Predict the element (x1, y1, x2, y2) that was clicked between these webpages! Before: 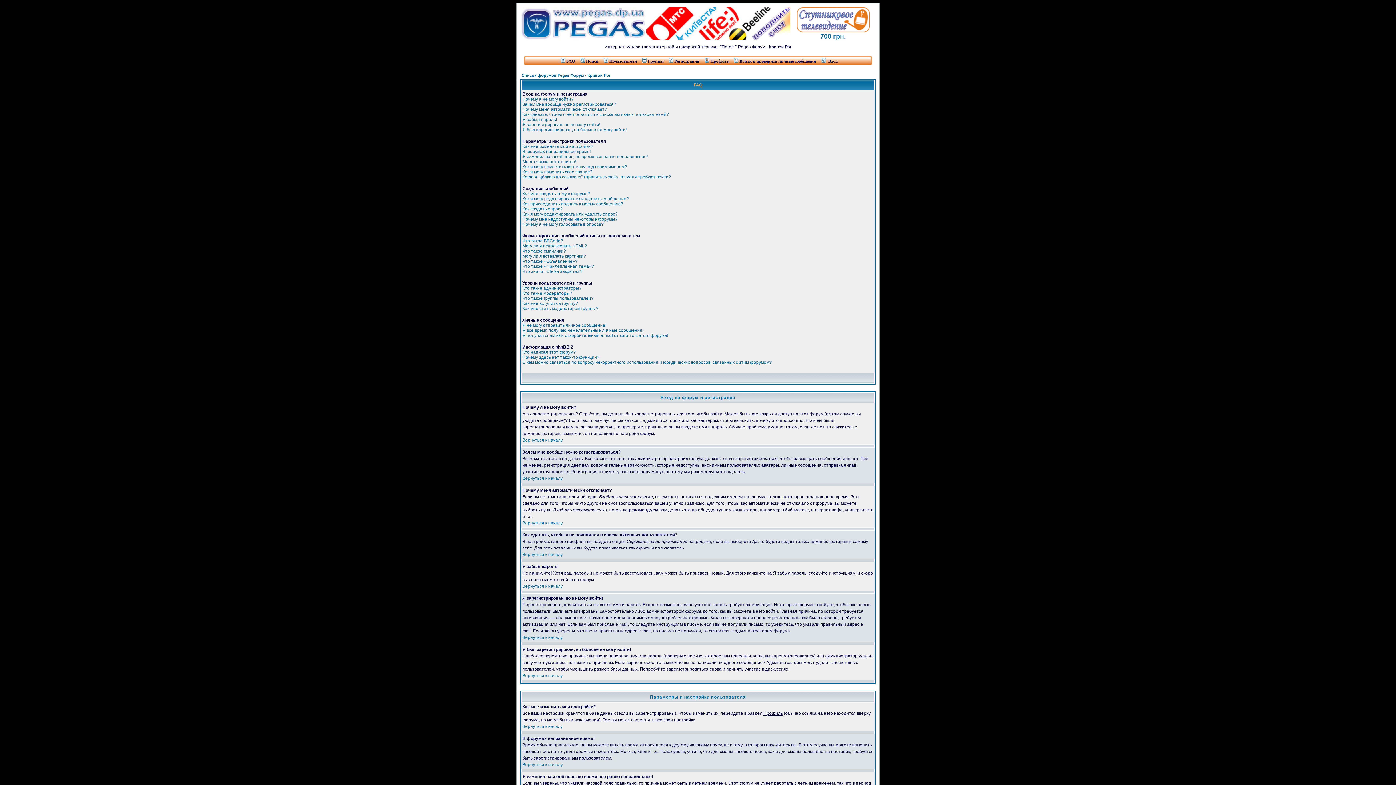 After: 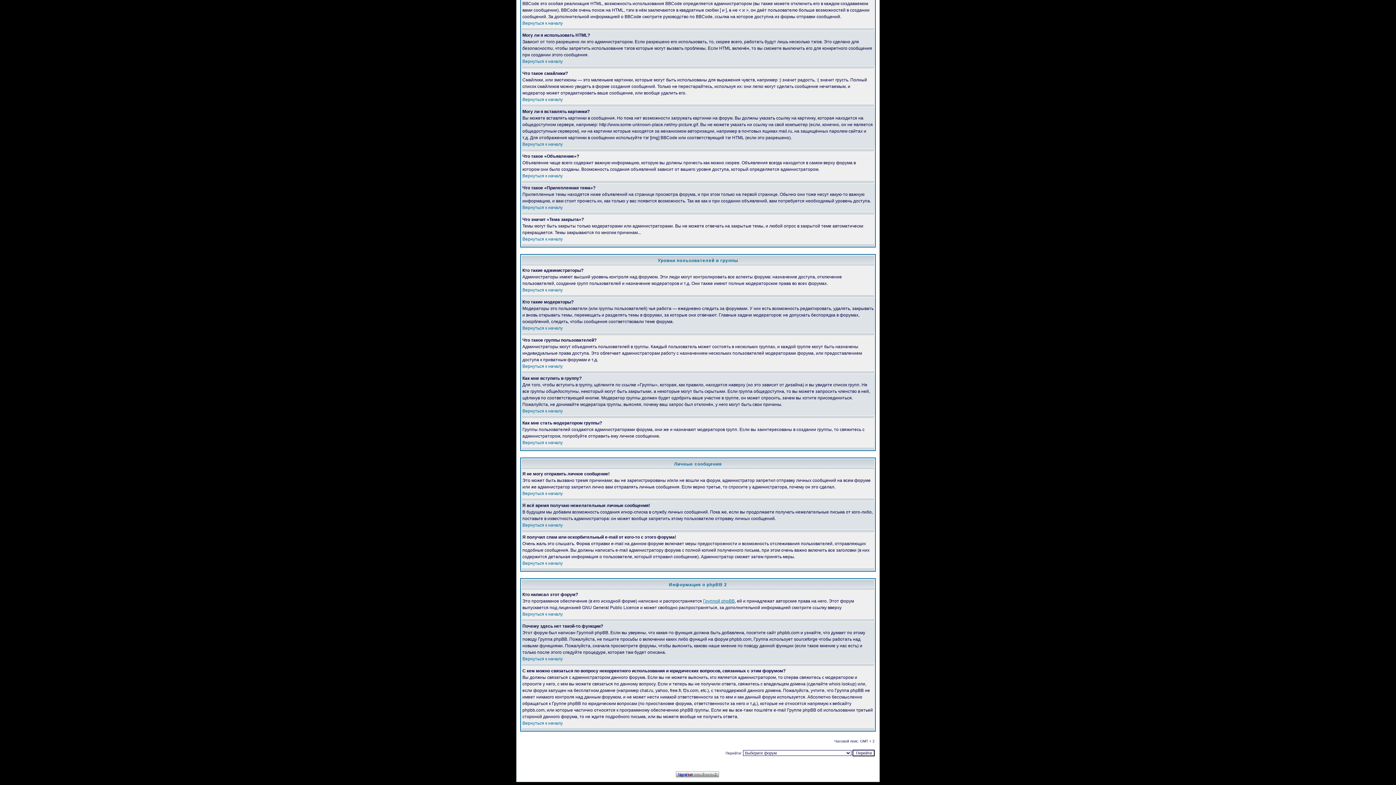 Action: bbox: (522, 306, 598, 311) label: Как мне стать модератором группы?